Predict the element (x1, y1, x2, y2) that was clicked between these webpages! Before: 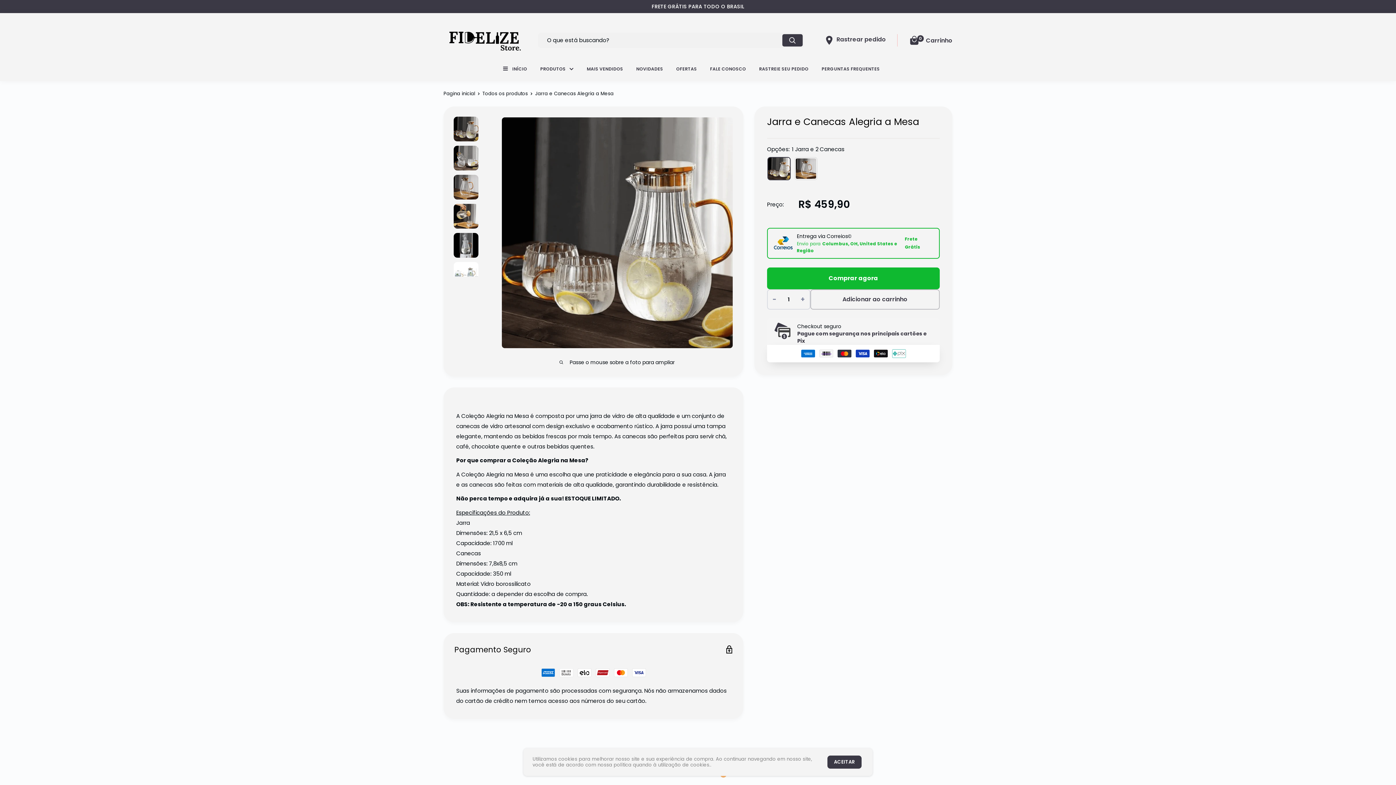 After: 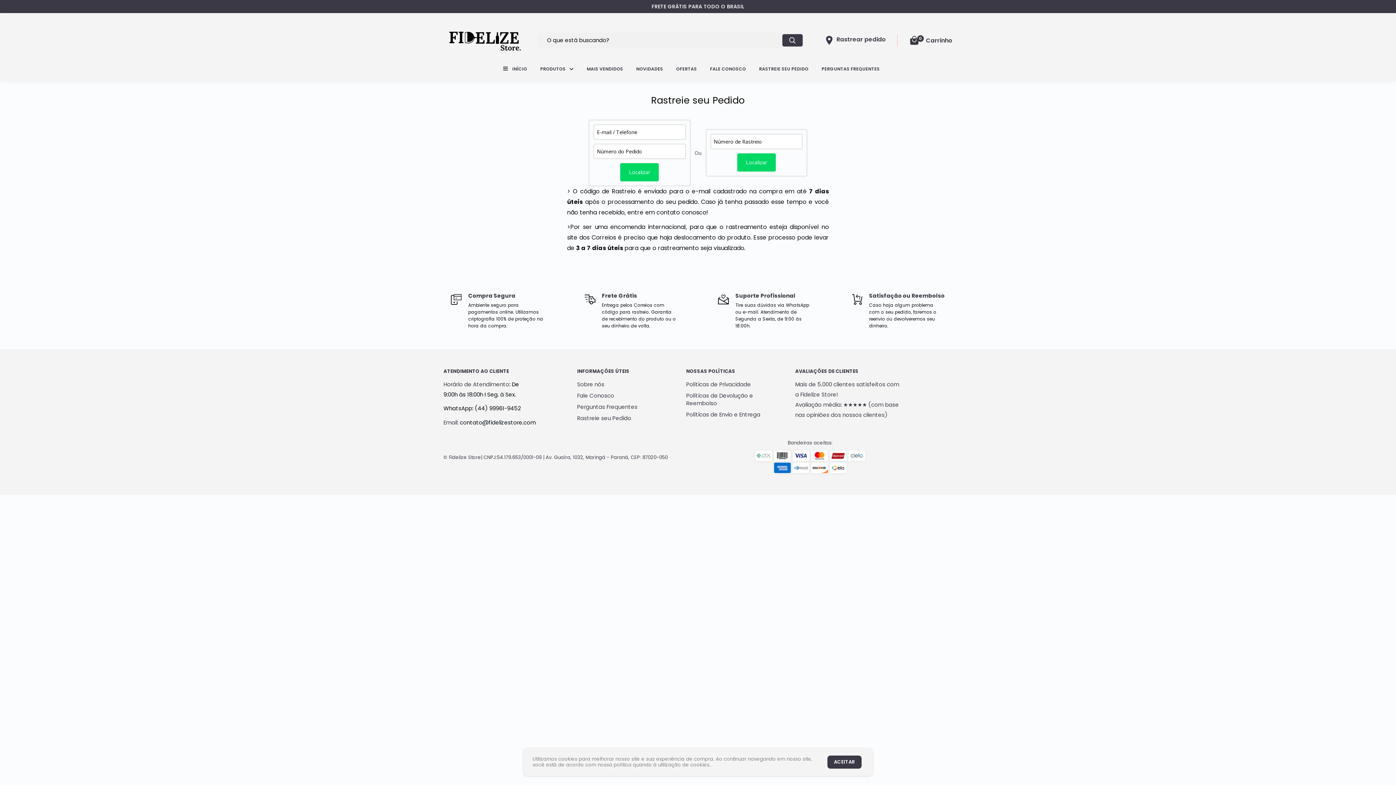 Action: label: Rastrear pedido bbox: (824, 35, 886, 45)